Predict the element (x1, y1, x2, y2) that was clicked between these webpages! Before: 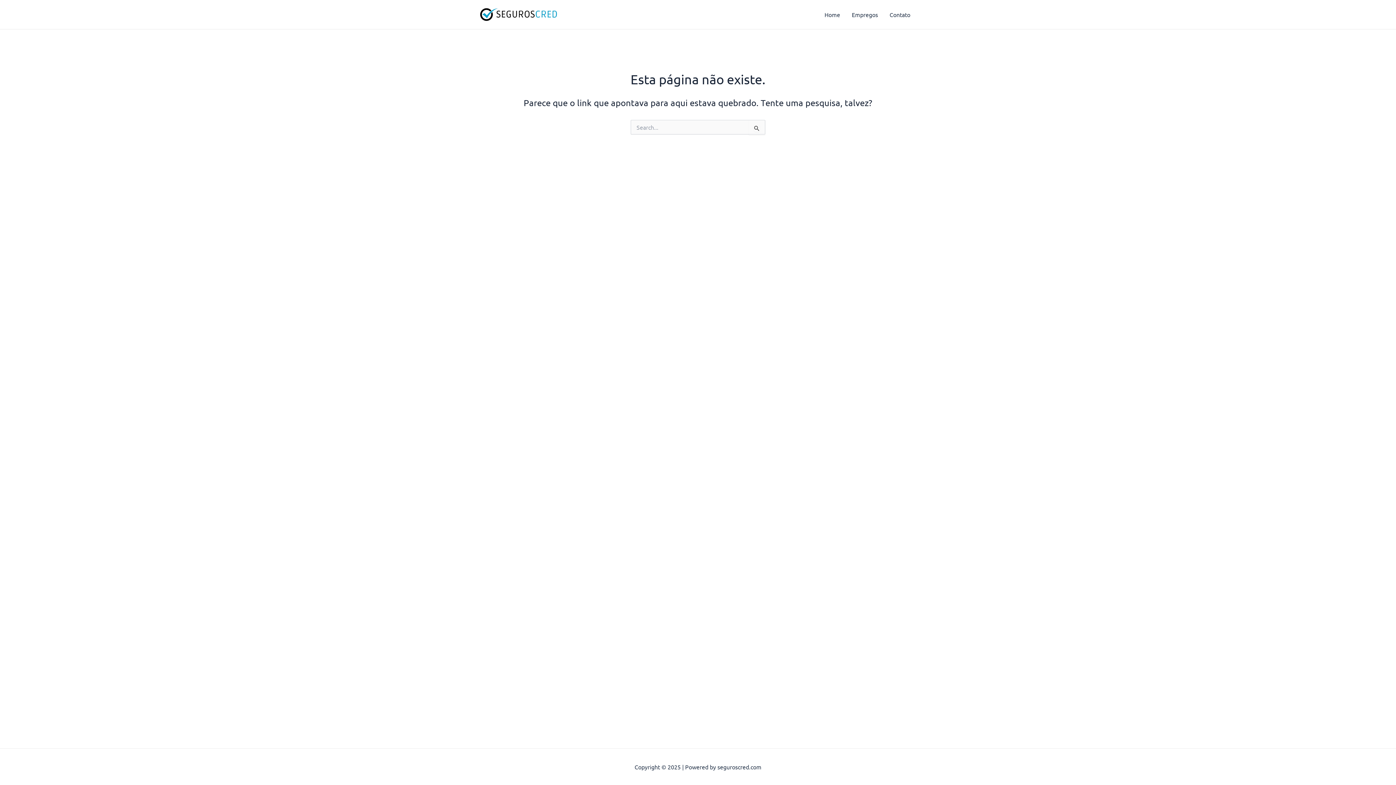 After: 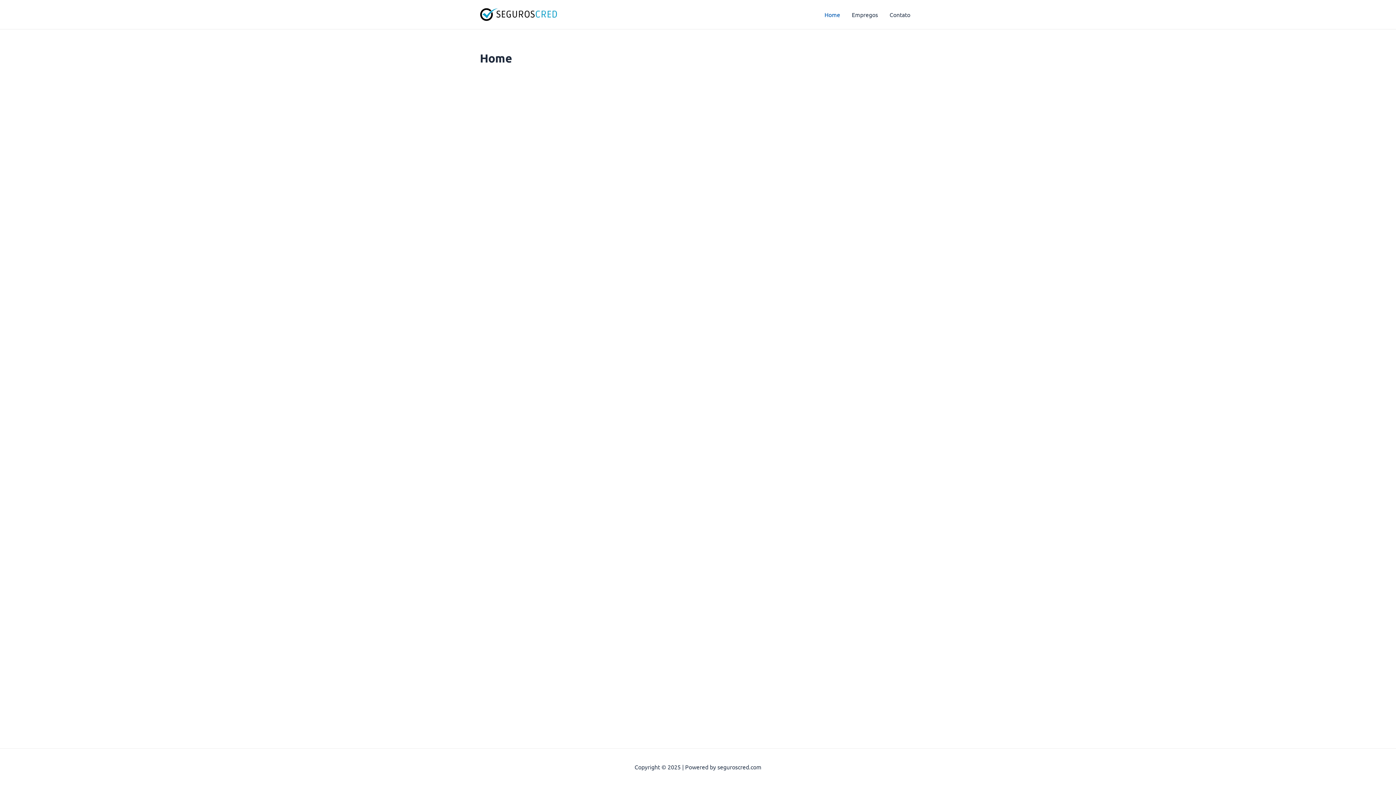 Action: bbox: (818, 0, 846, 29) label: Home